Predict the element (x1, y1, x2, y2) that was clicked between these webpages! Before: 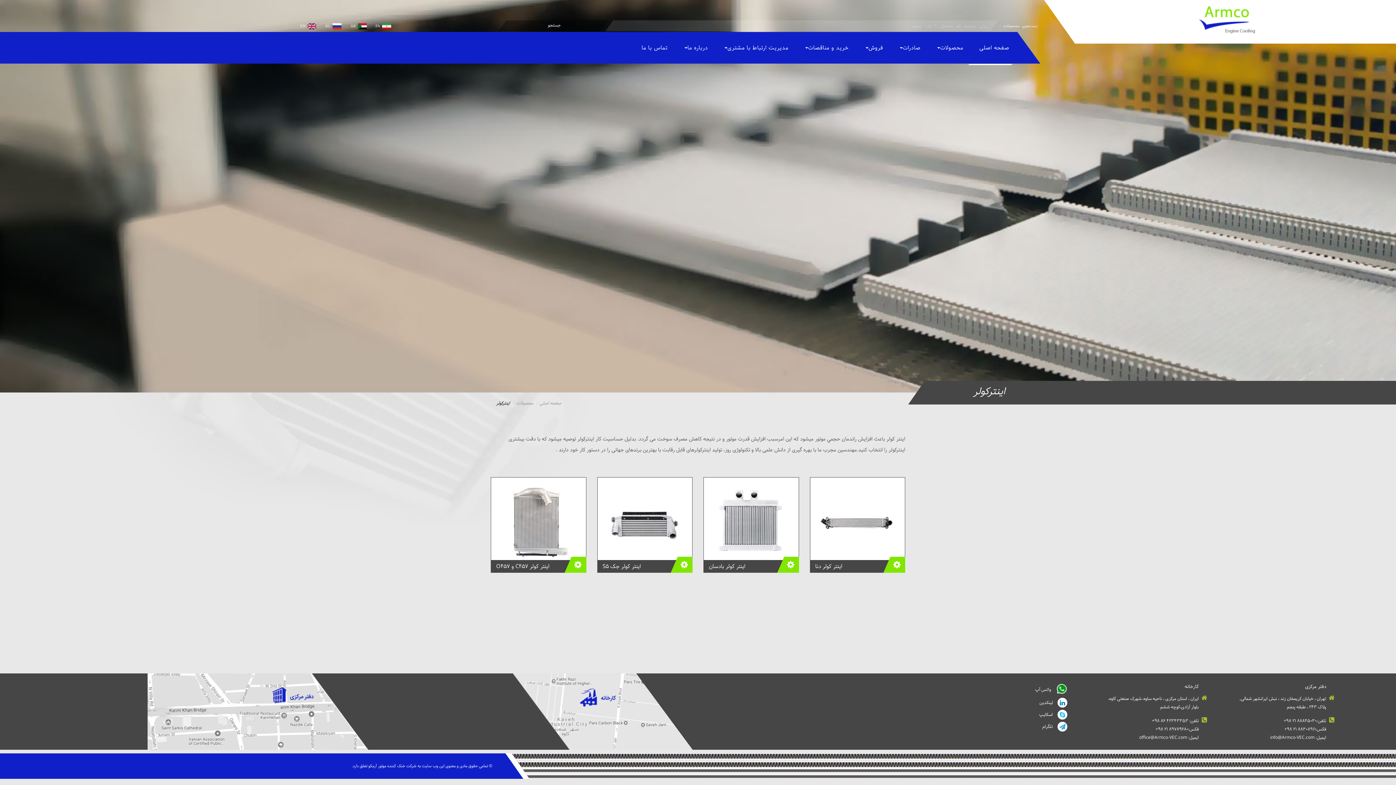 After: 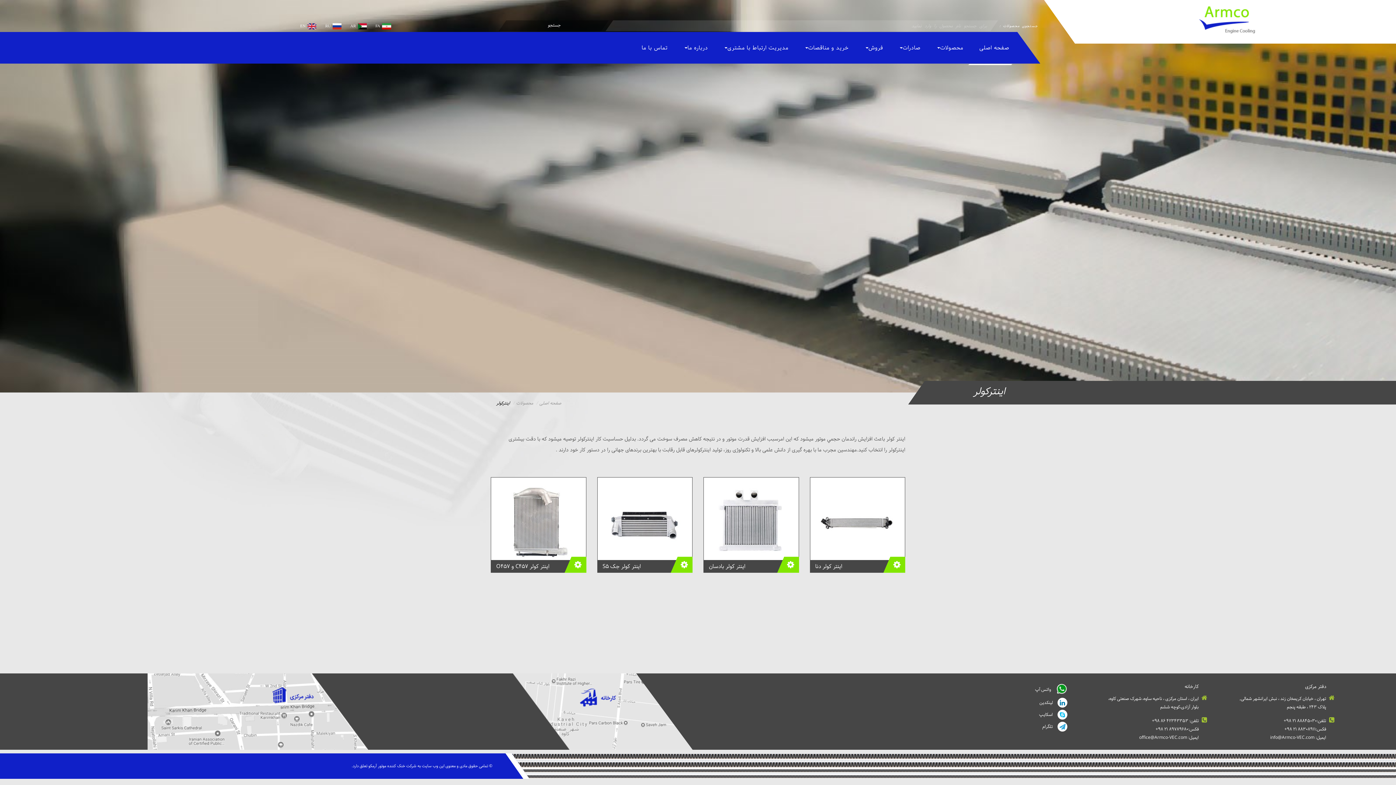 Action: label: جستجو bbox: (545, 20, 562, 30)